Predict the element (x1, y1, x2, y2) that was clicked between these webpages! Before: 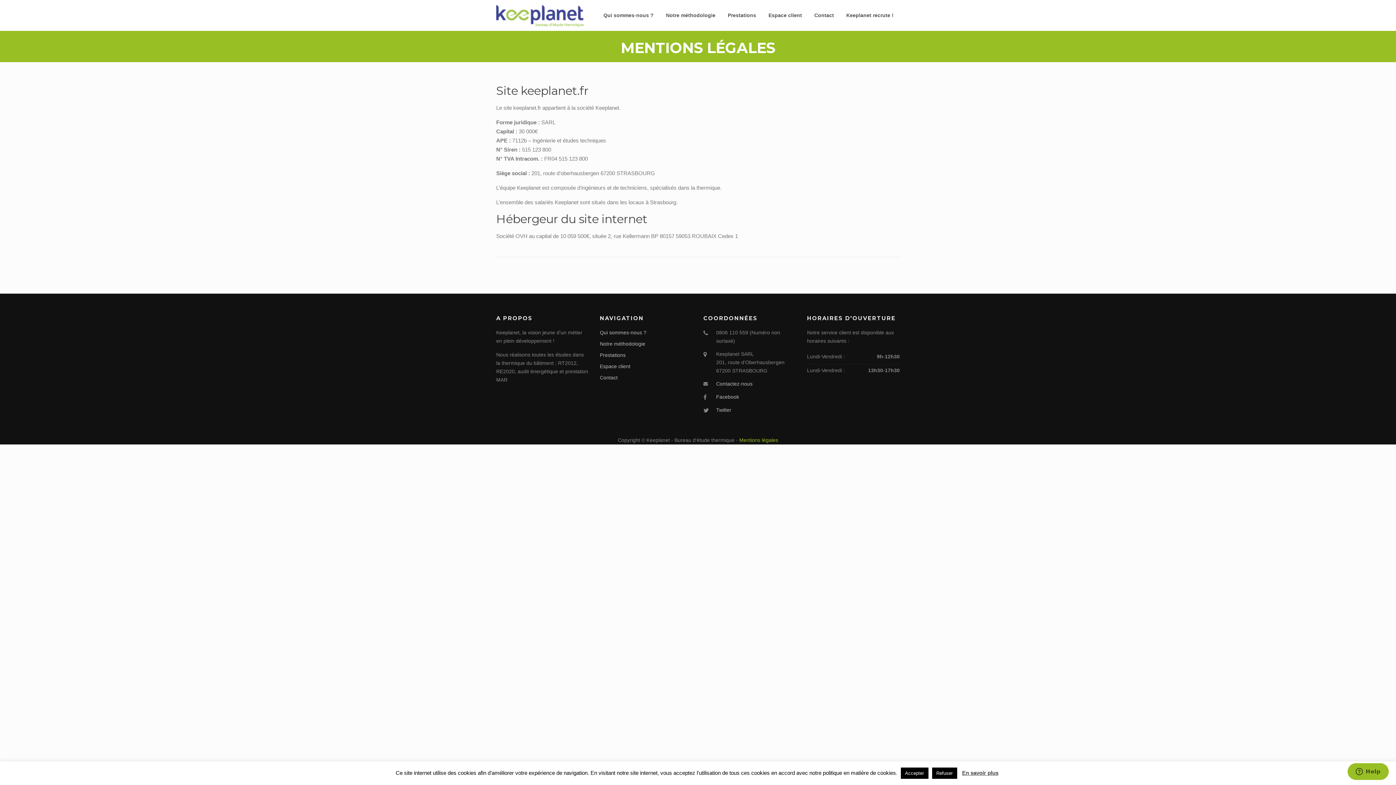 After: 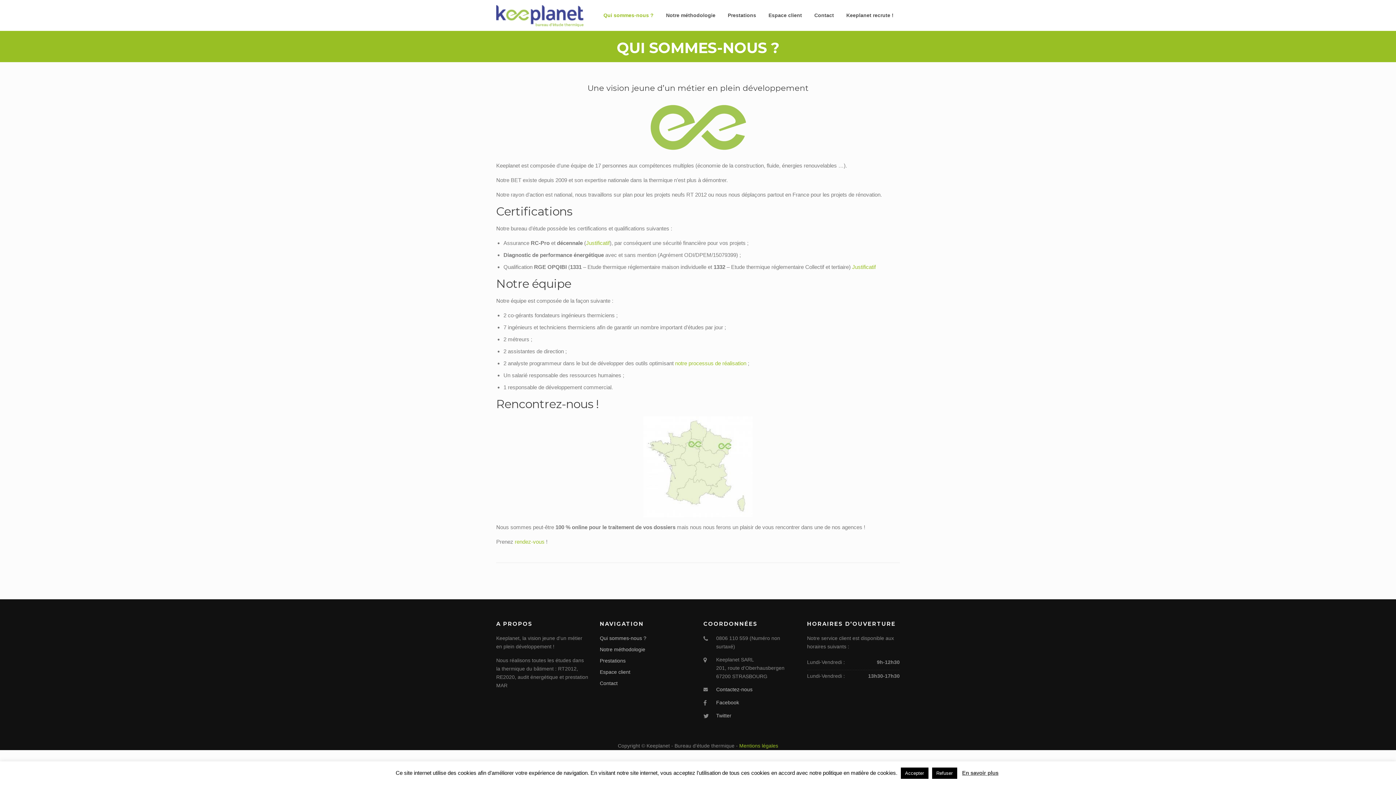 Action: bbox: (597, 0, 660, 30) label: Qui sommes-nous ?